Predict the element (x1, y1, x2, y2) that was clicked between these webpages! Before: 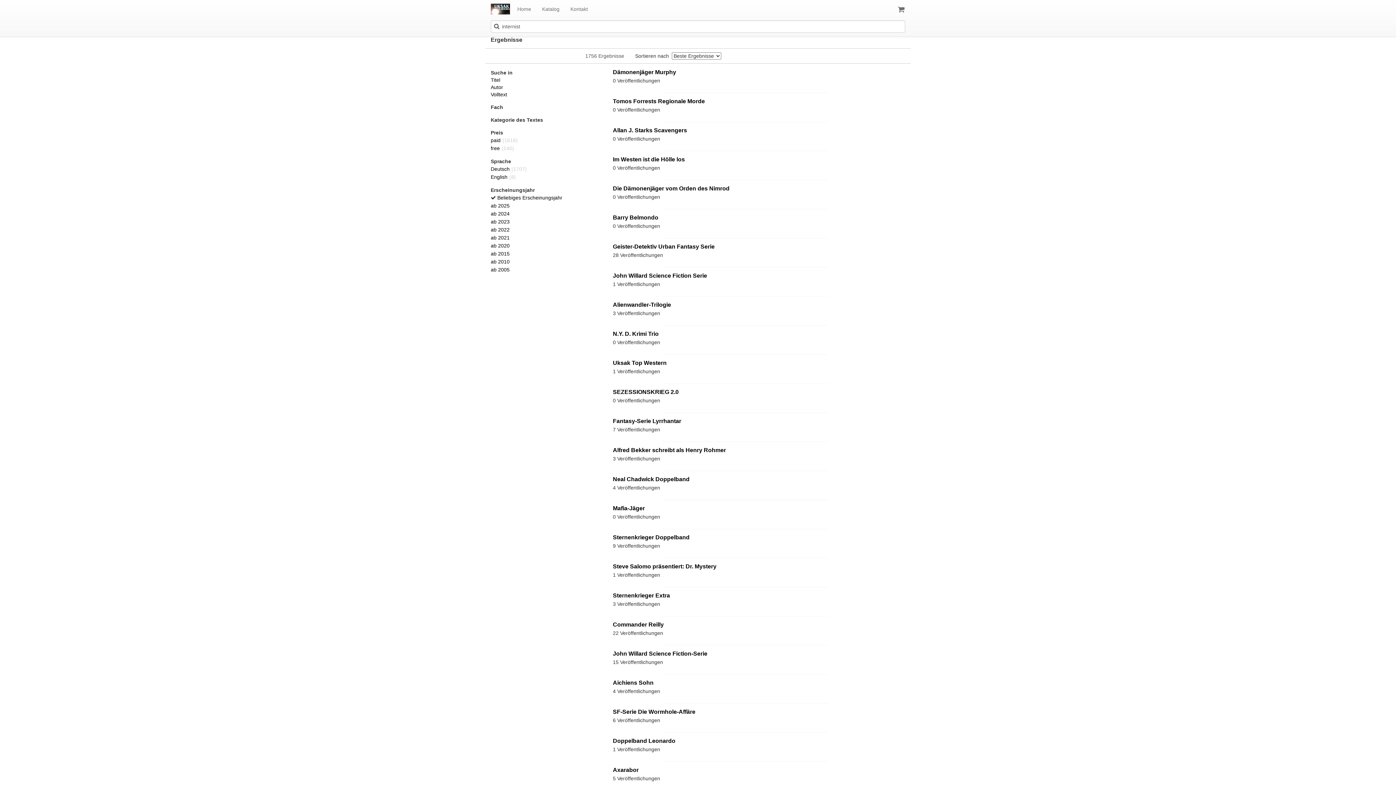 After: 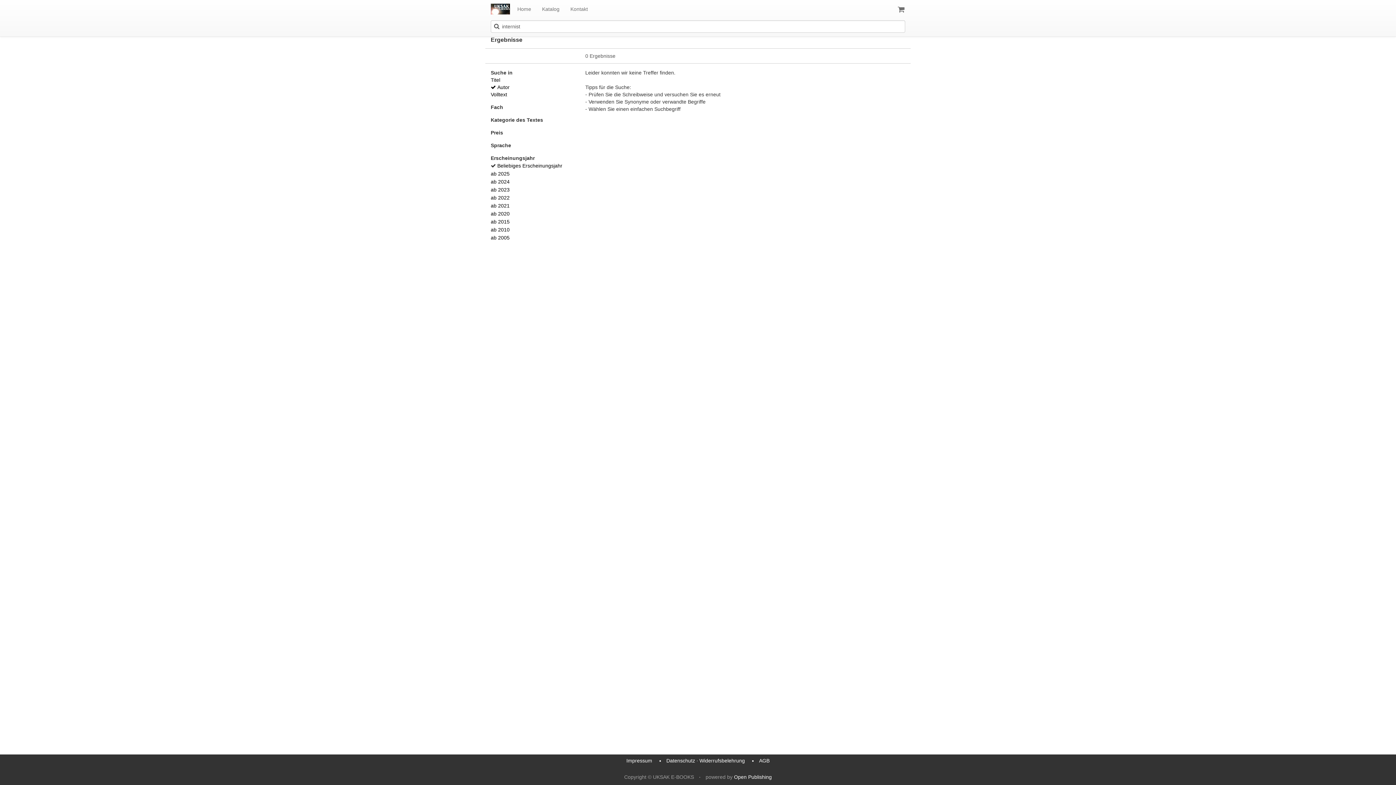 Action: label: Autor bbox: (490, 84, 503, 90)